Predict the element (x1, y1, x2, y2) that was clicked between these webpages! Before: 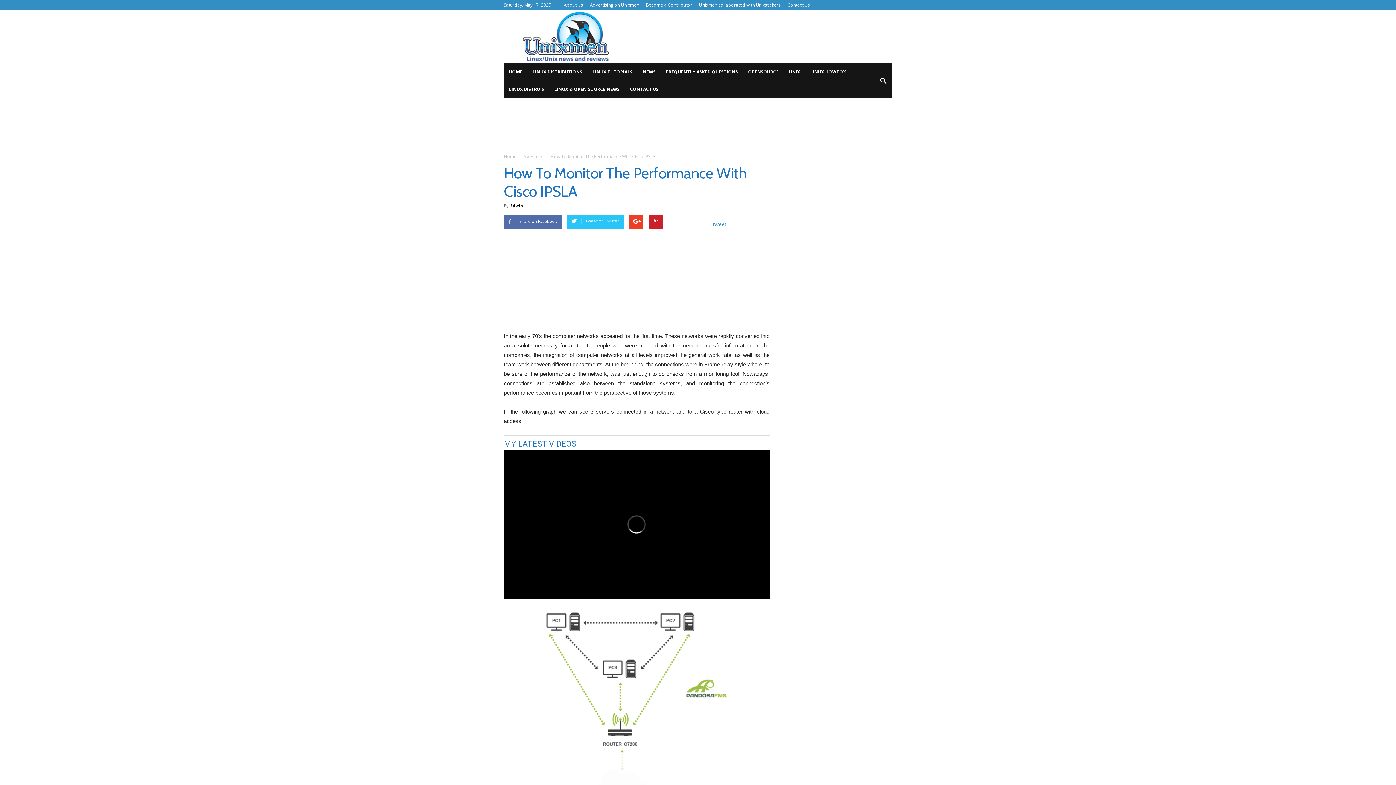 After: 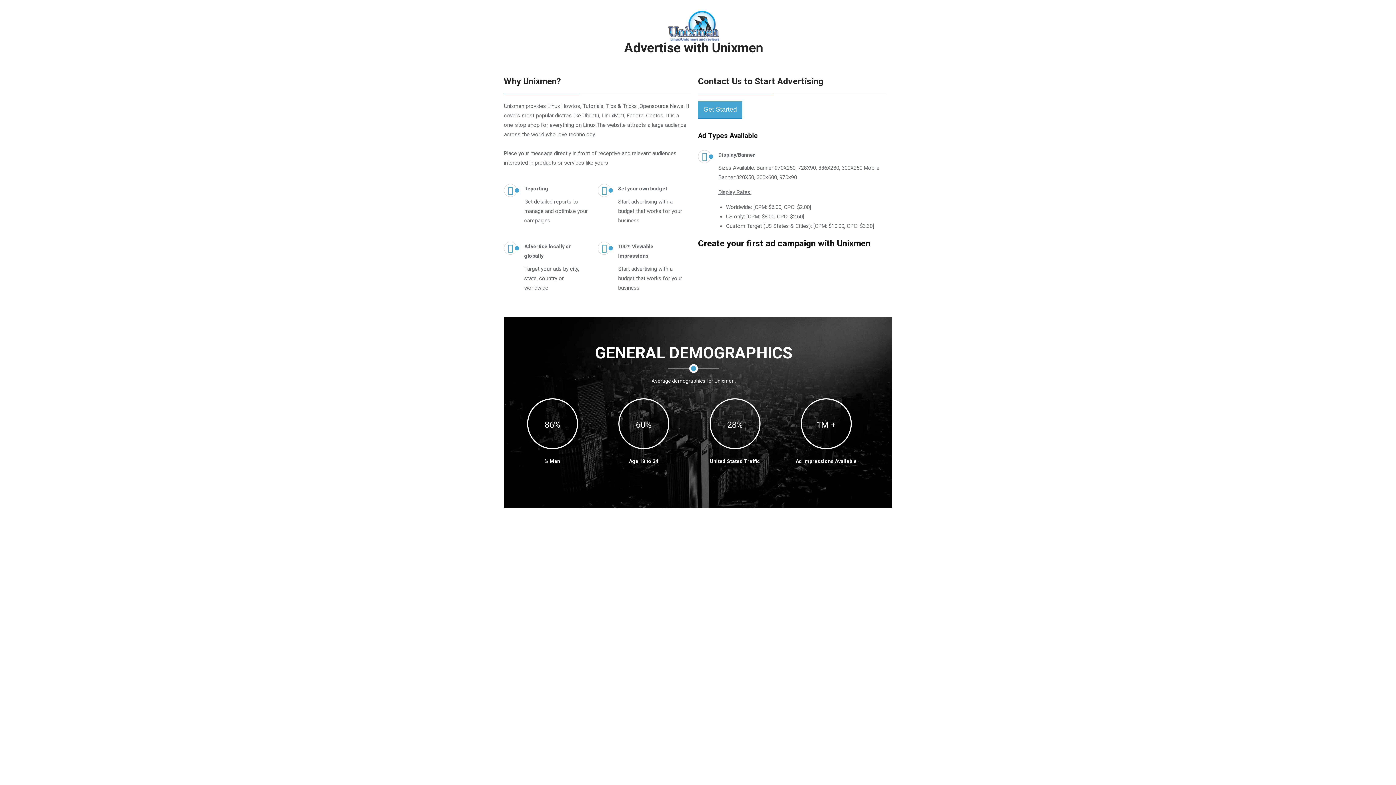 Action: bbox: (590, 1, 639, 8) label: Advertising on Unixmen